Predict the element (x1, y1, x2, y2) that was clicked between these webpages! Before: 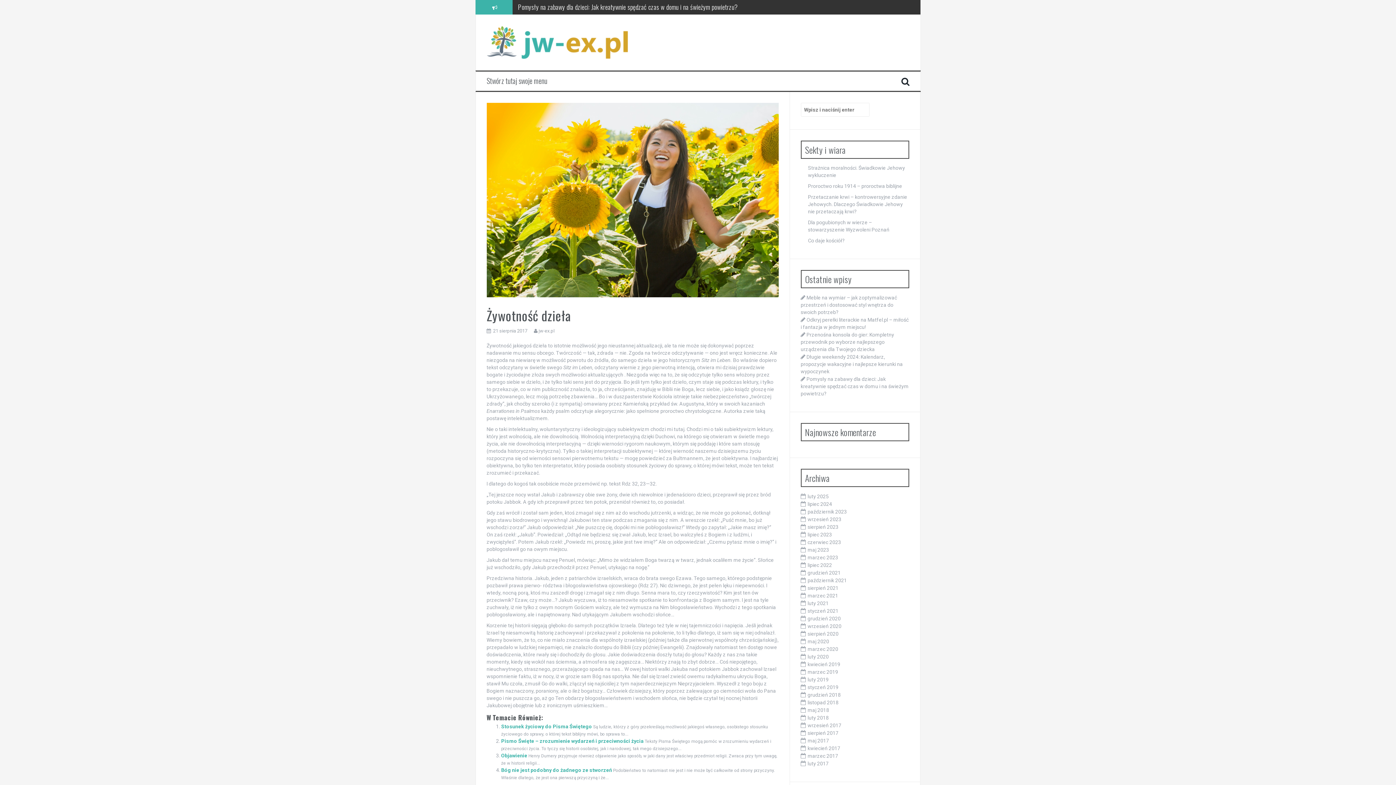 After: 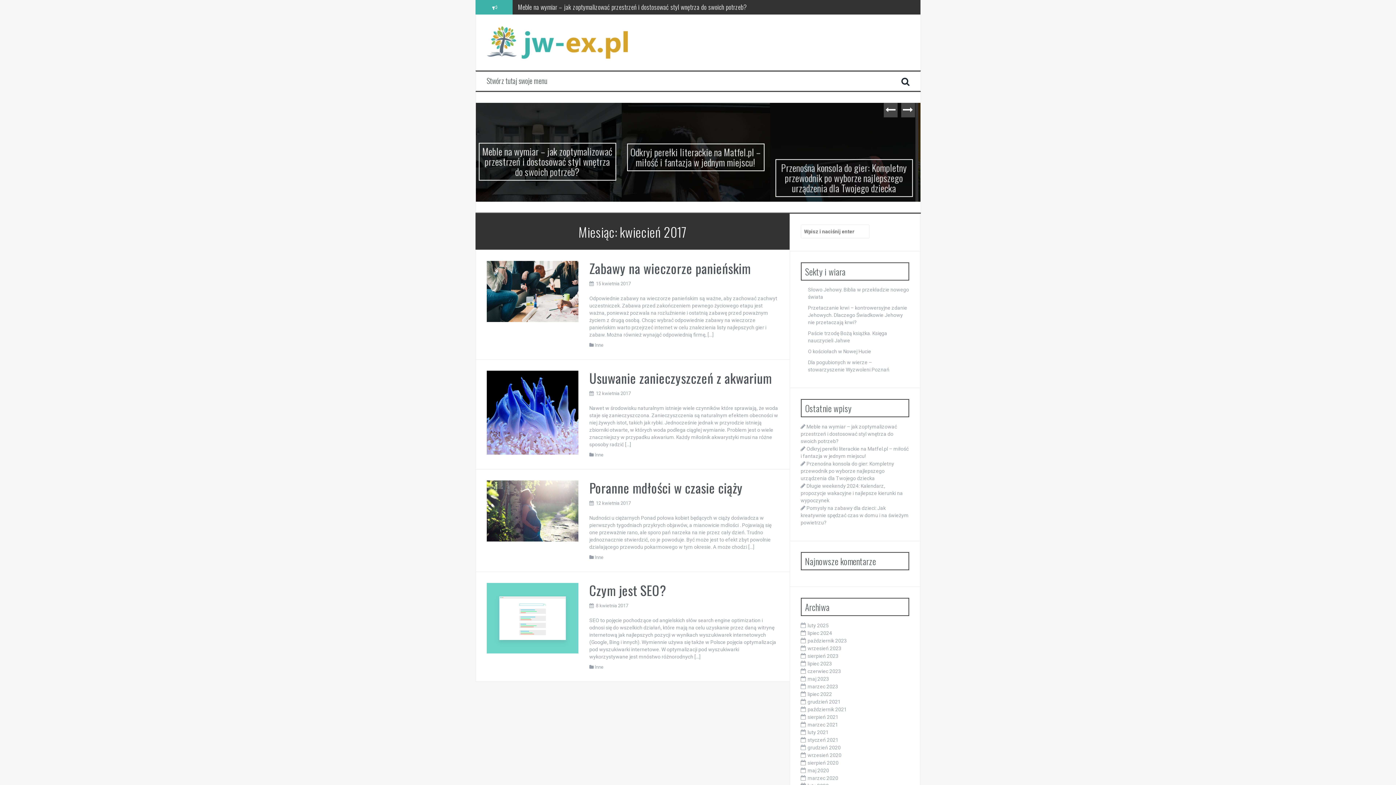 Action: bbox: (807, 745, 840, 751) label: kwiecień 2017